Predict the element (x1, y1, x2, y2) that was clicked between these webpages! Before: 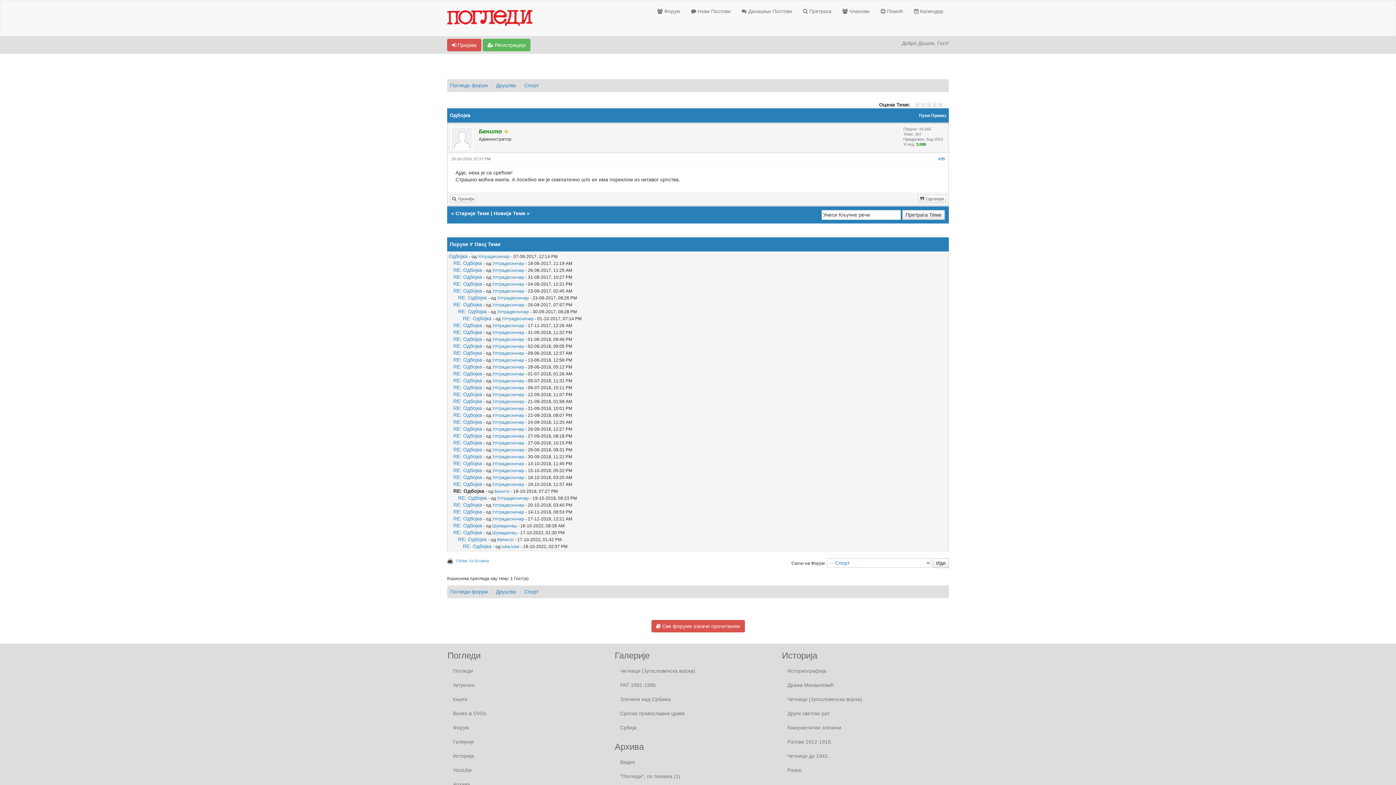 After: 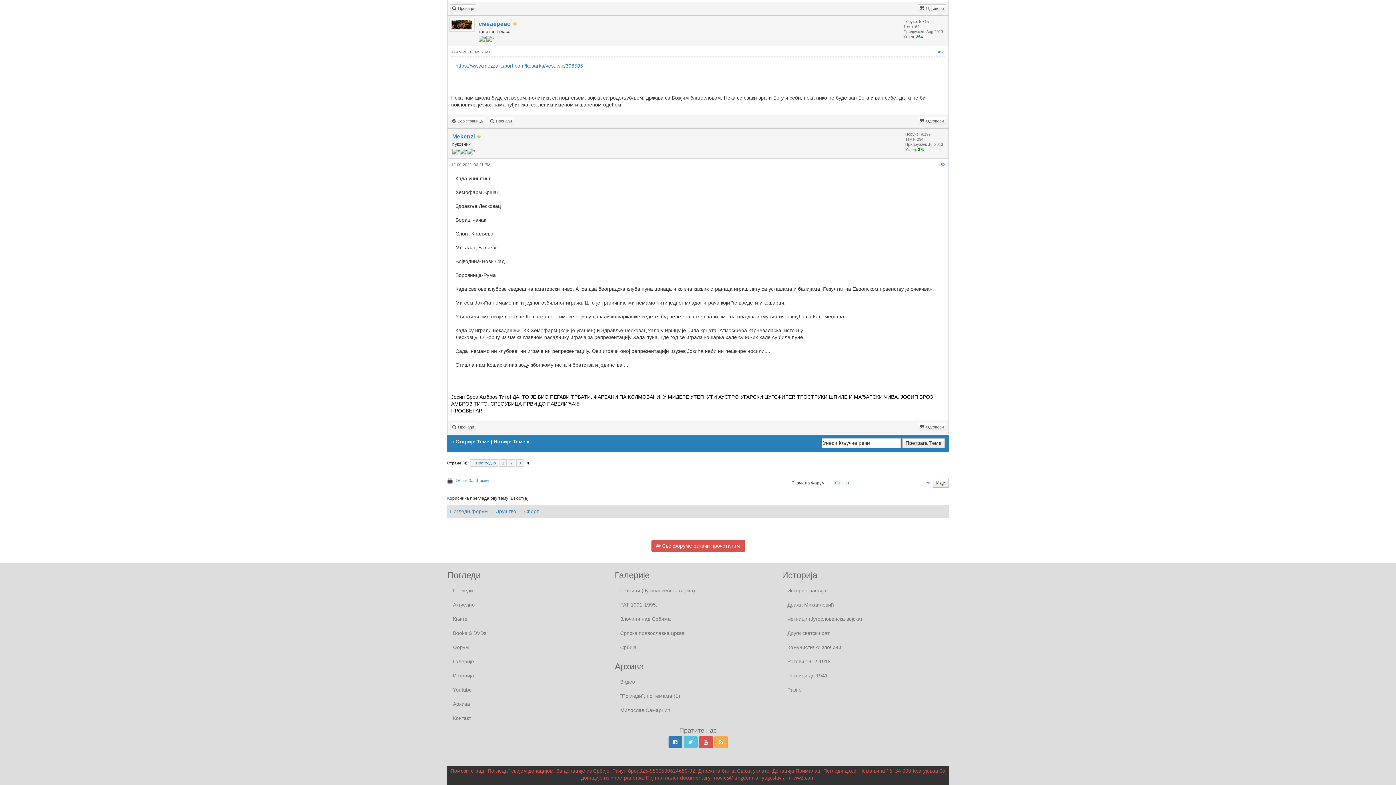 Action: label: Старије Теме bbox: (455, 210, 489, 216)